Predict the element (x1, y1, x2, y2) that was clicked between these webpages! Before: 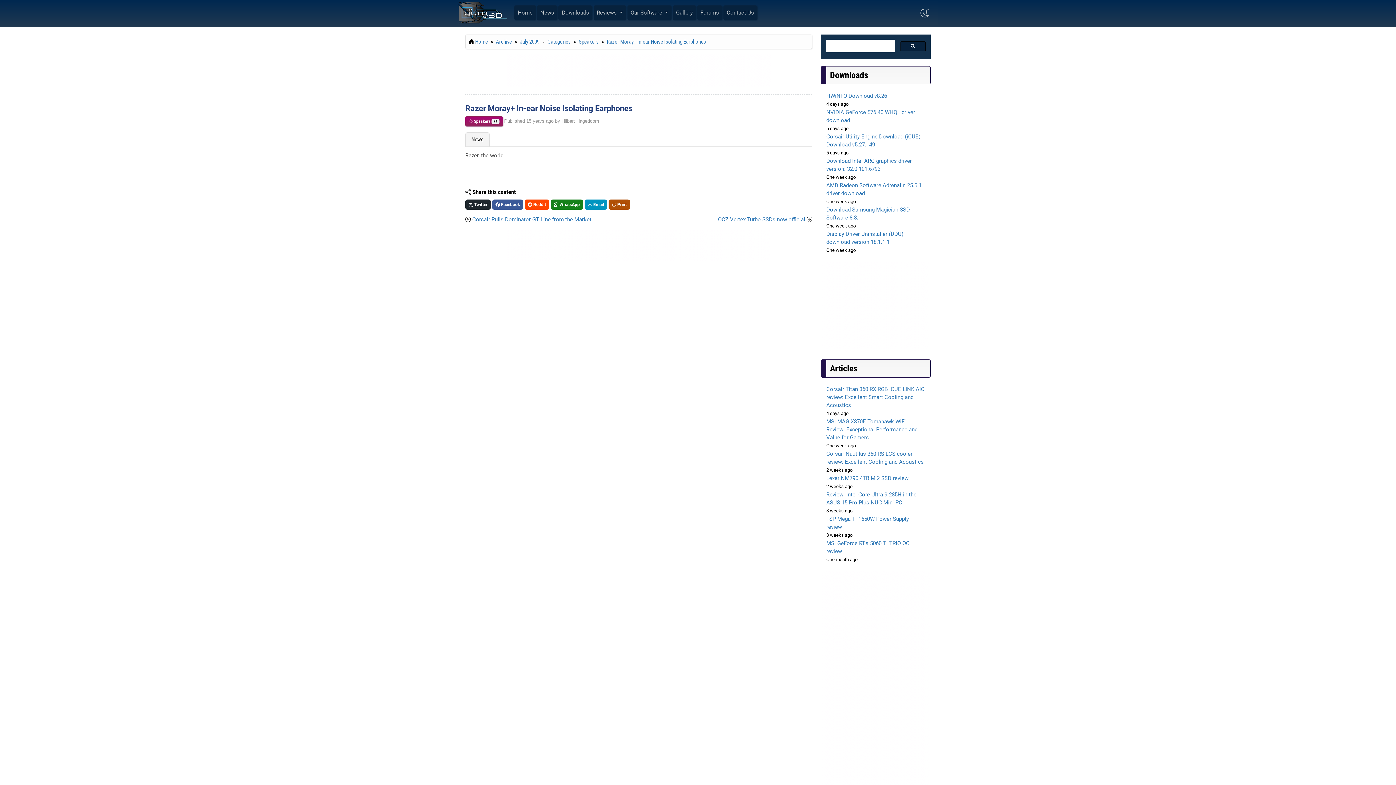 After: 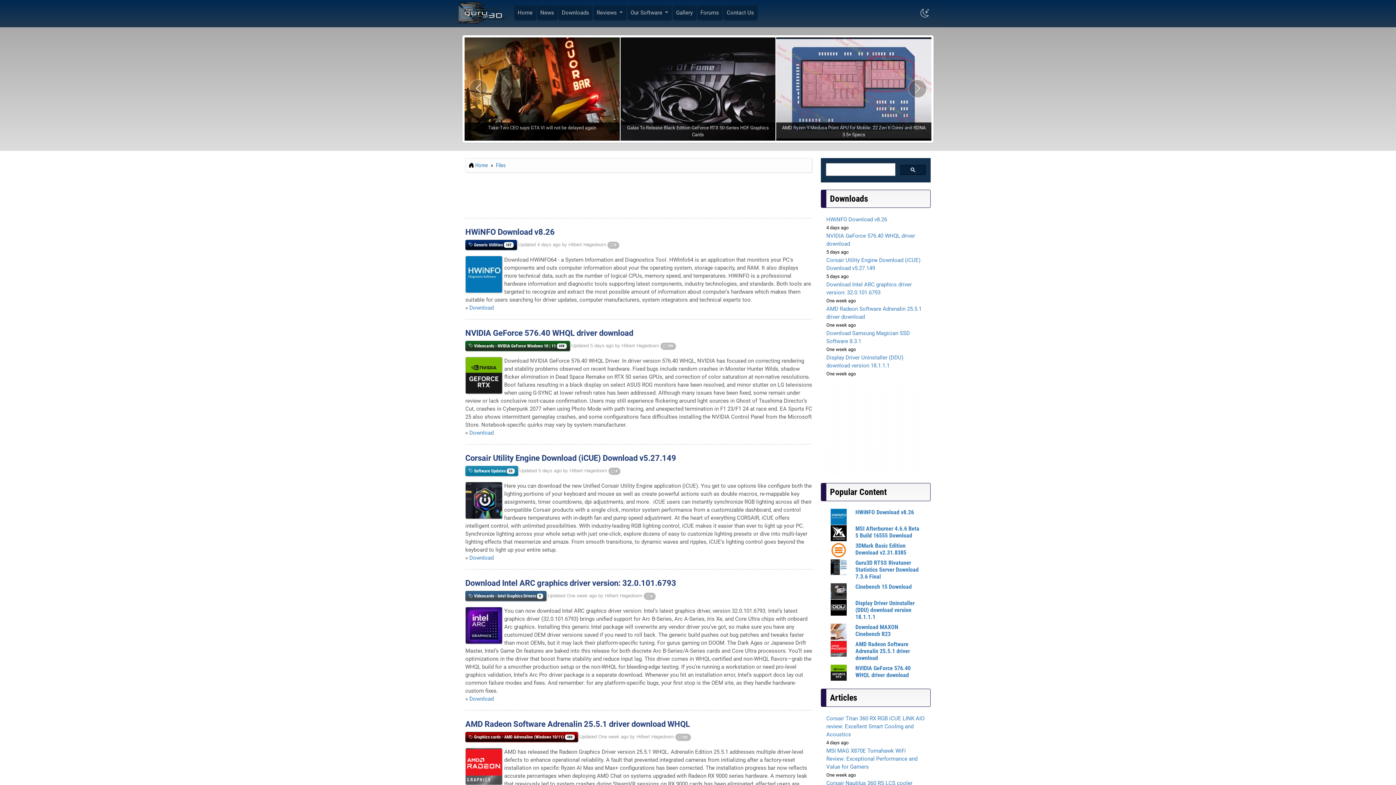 Action: bbox: (559, 5, 592, 19) label: Downloads